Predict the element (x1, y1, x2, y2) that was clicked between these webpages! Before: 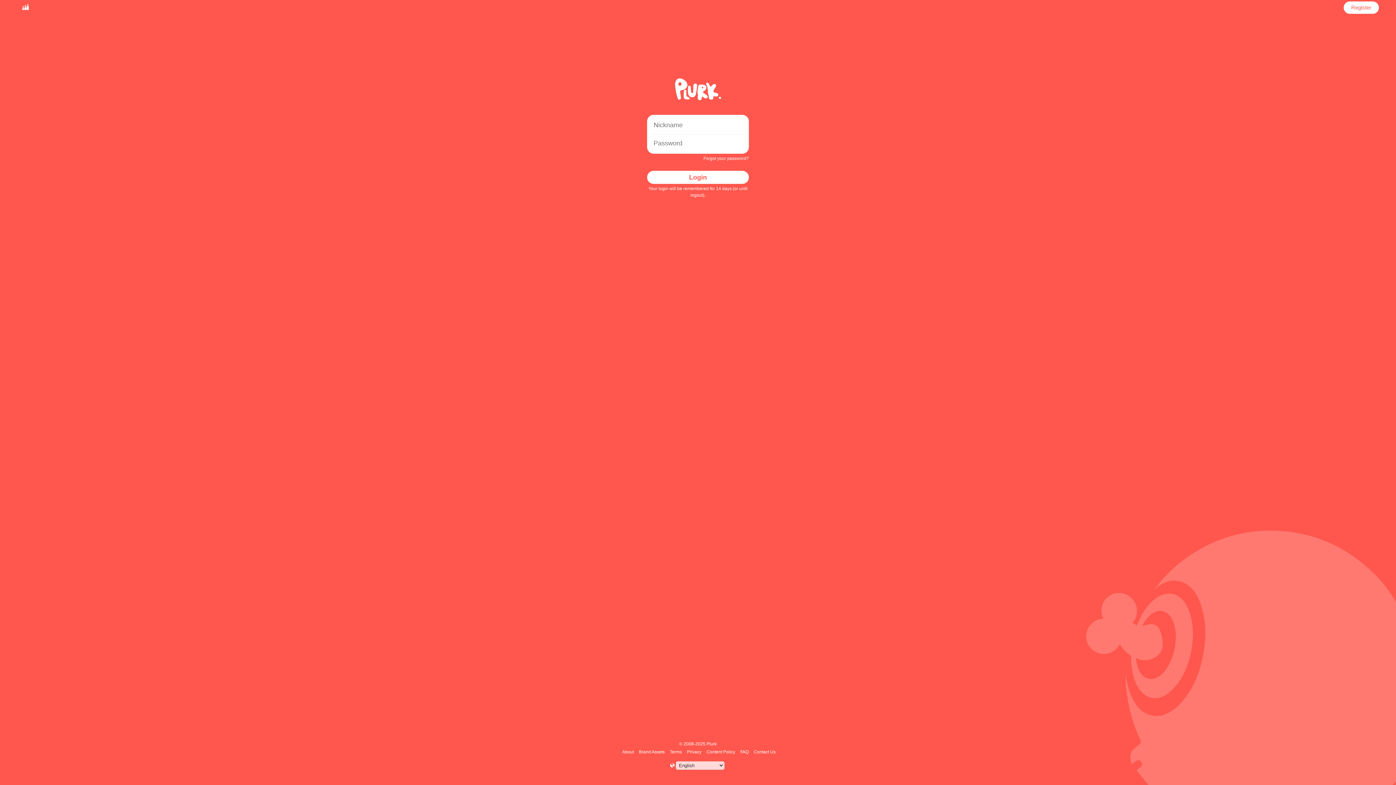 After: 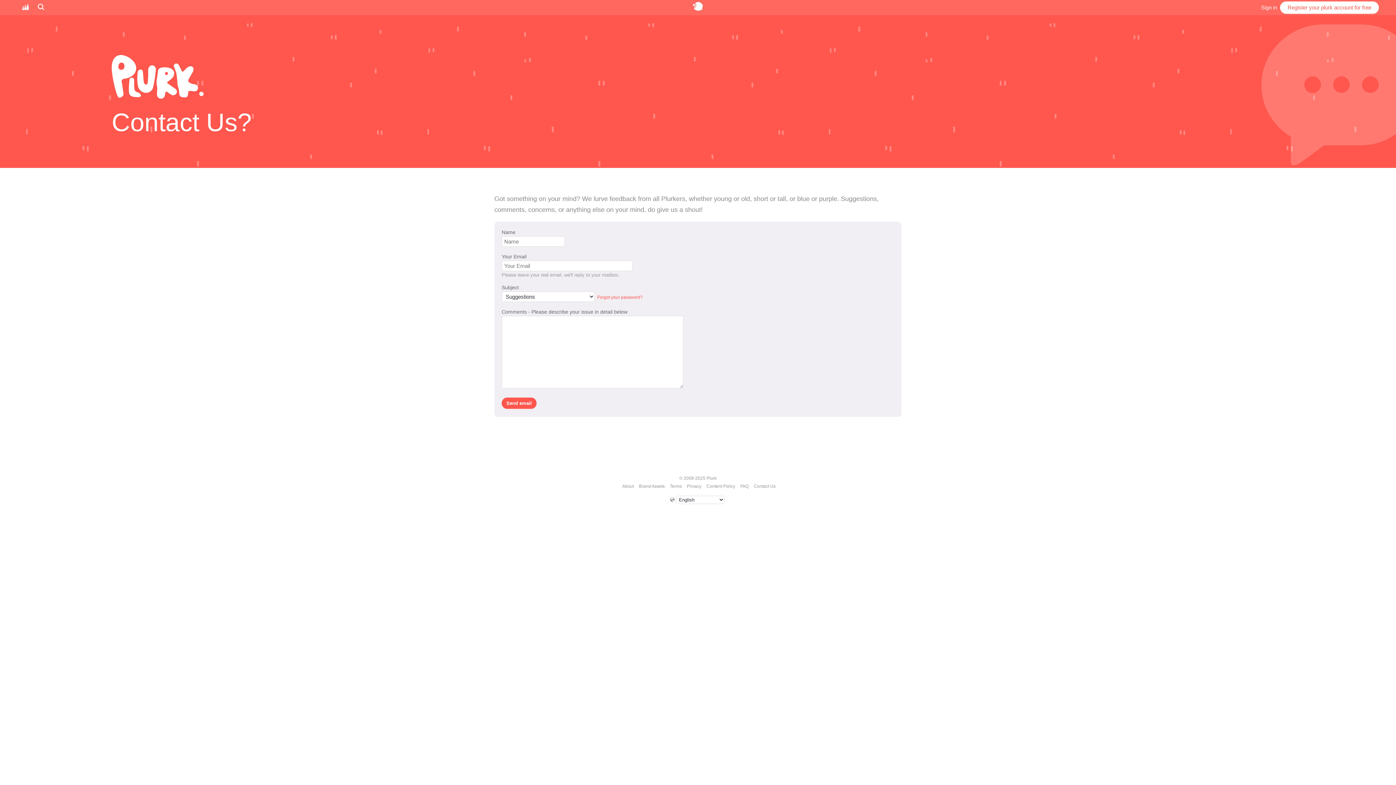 Action: label: Contact Us bbox: (752, 749, 776, 754)